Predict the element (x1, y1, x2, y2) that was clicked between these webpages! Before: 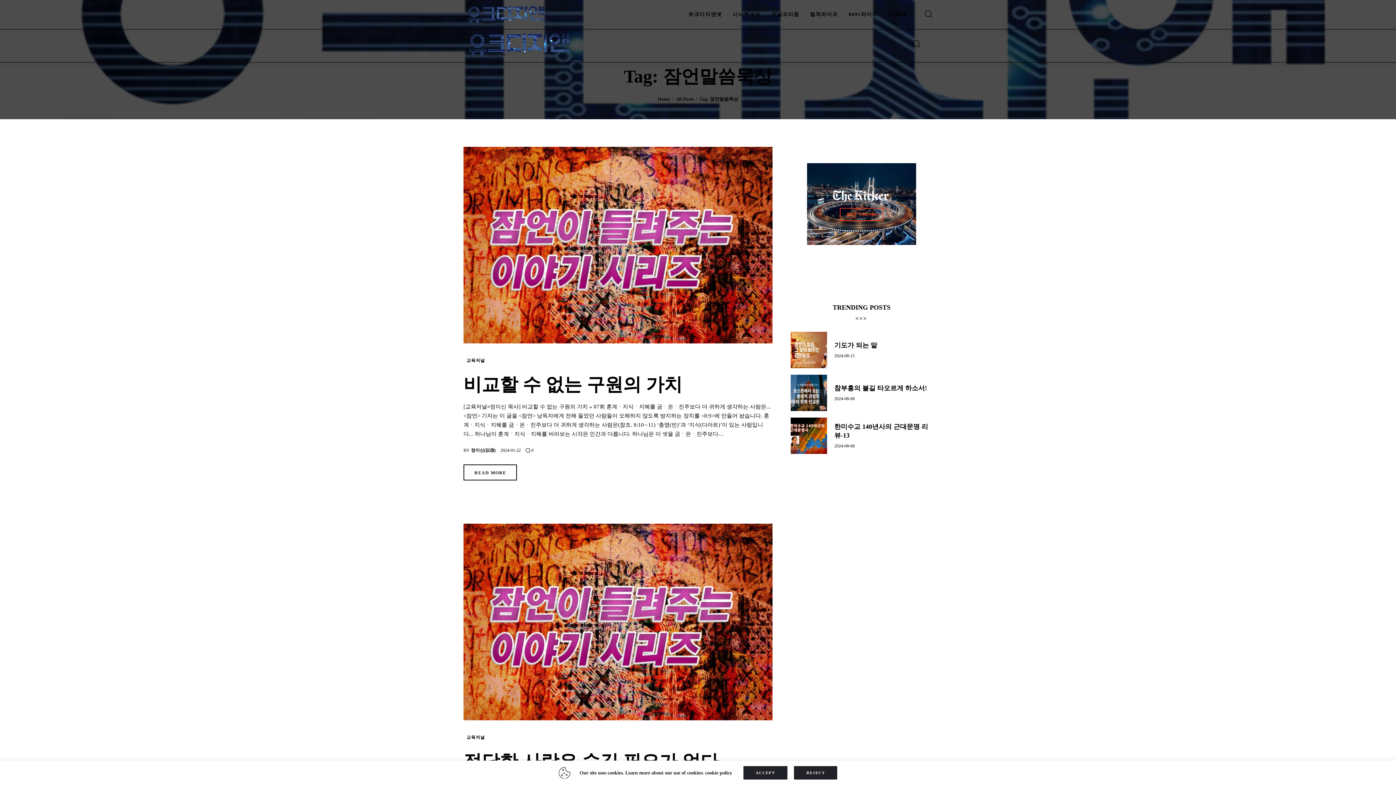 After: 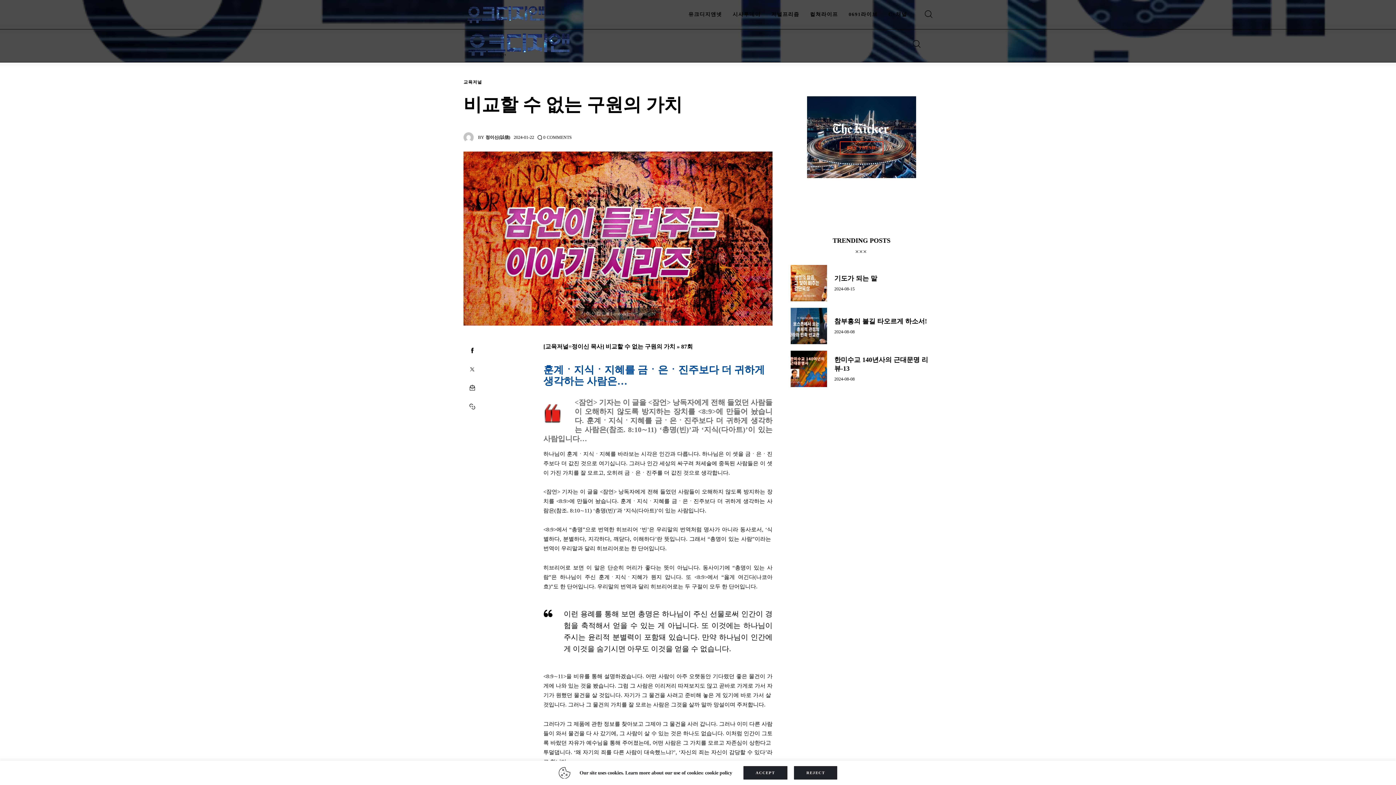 Action: label: 비교할 수 없는 구원의 가치 bbox: (463, 374, 682, 394)